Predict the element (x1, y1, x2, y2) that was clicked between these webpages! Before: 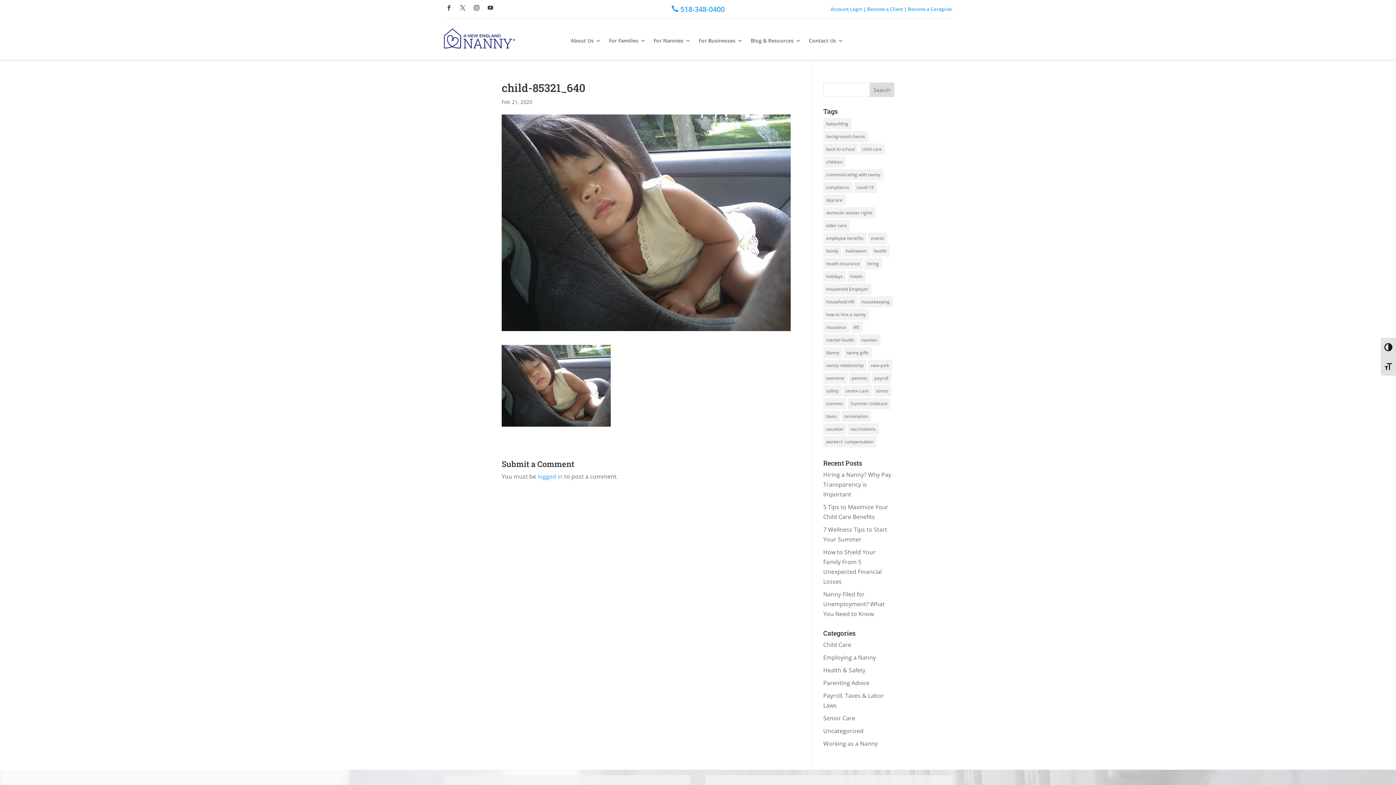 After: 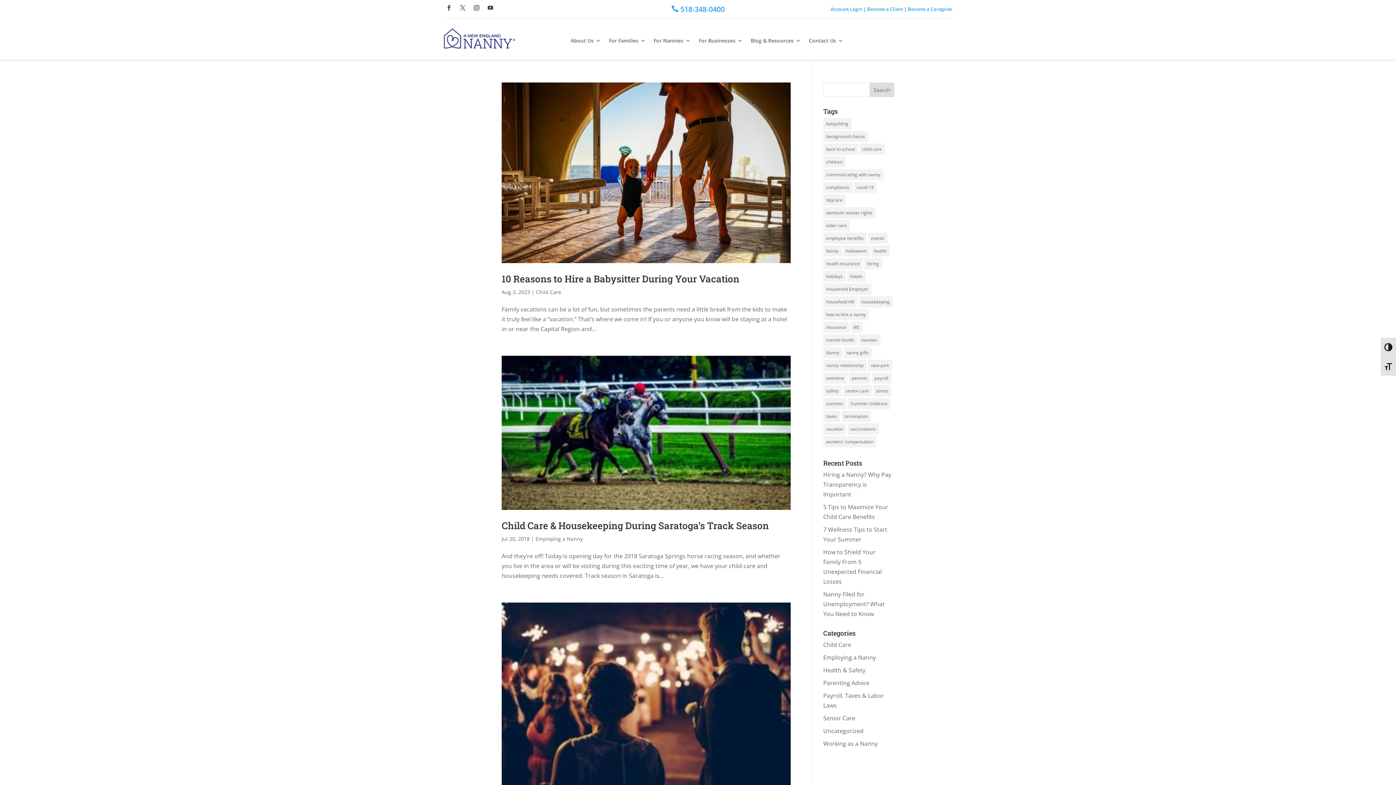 Action: bbox: (847, 270, 865, 282) label: hotels (9 items)